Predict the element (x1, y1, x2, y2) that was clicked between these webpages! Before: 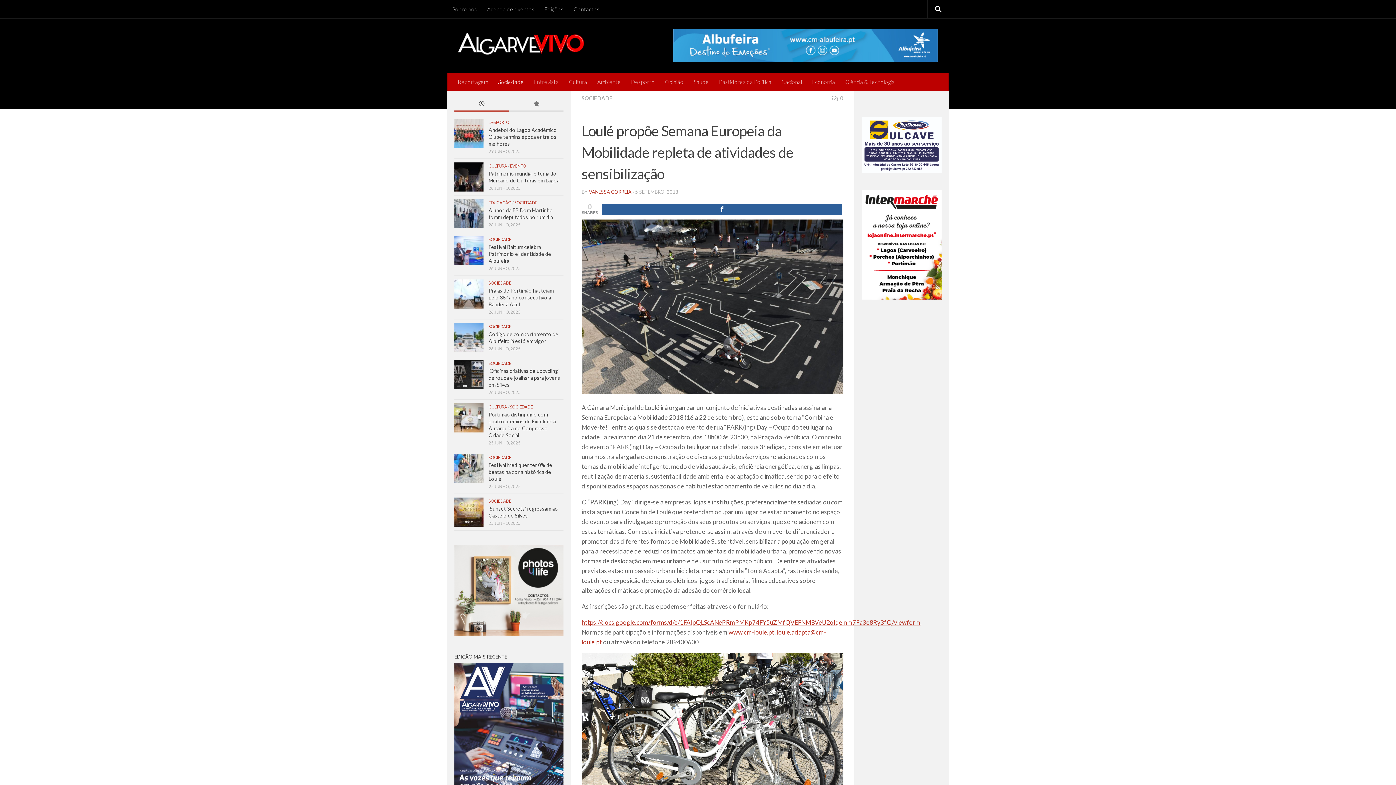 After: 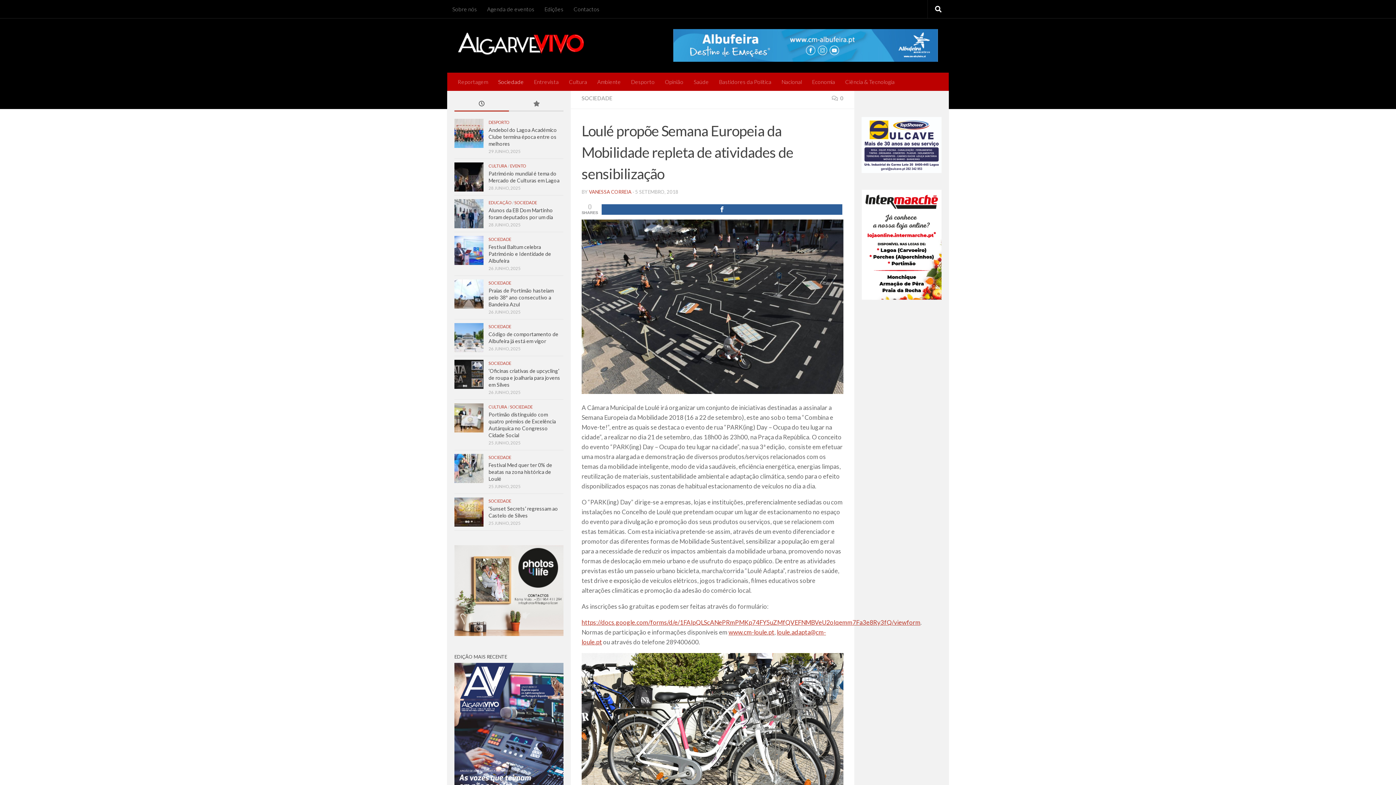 Action: bbox: (861, 294, 941, 301)